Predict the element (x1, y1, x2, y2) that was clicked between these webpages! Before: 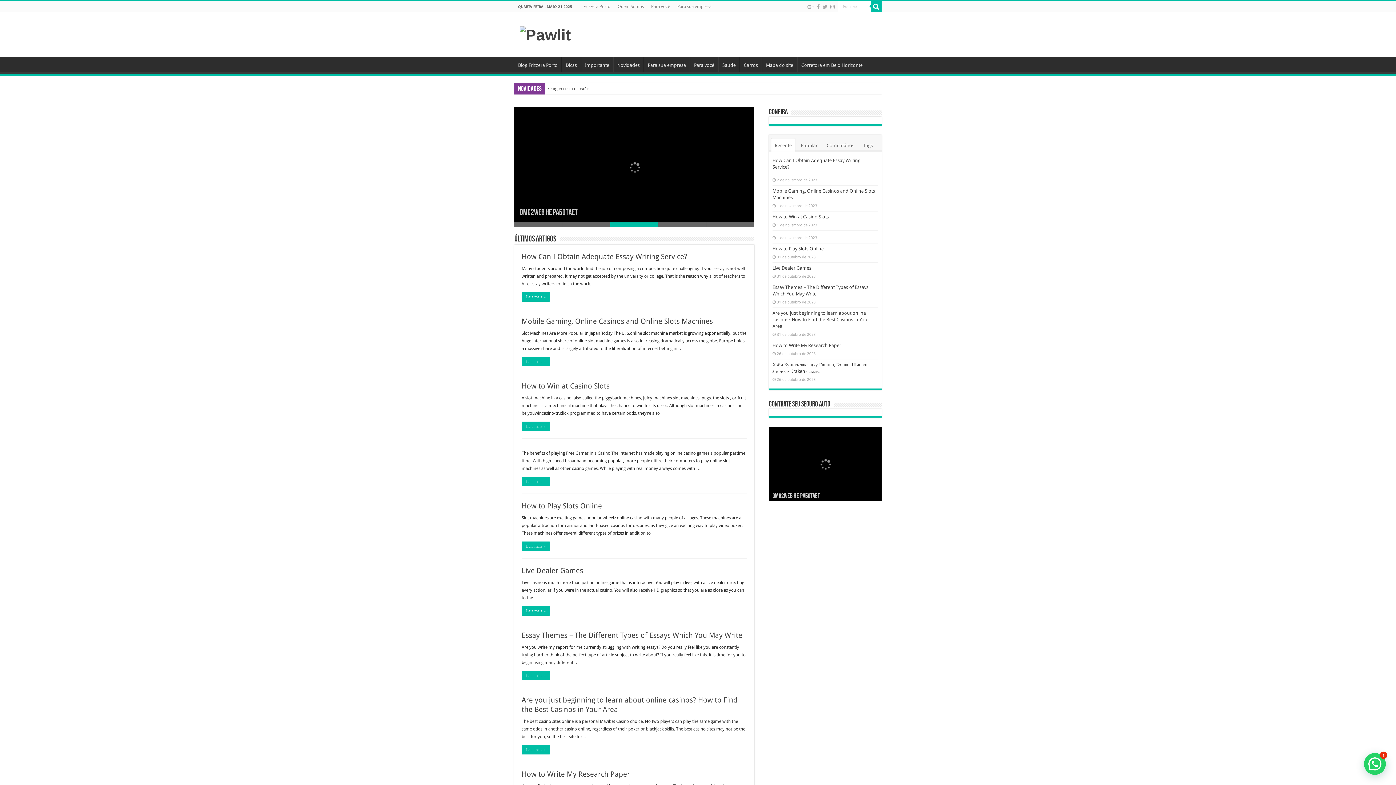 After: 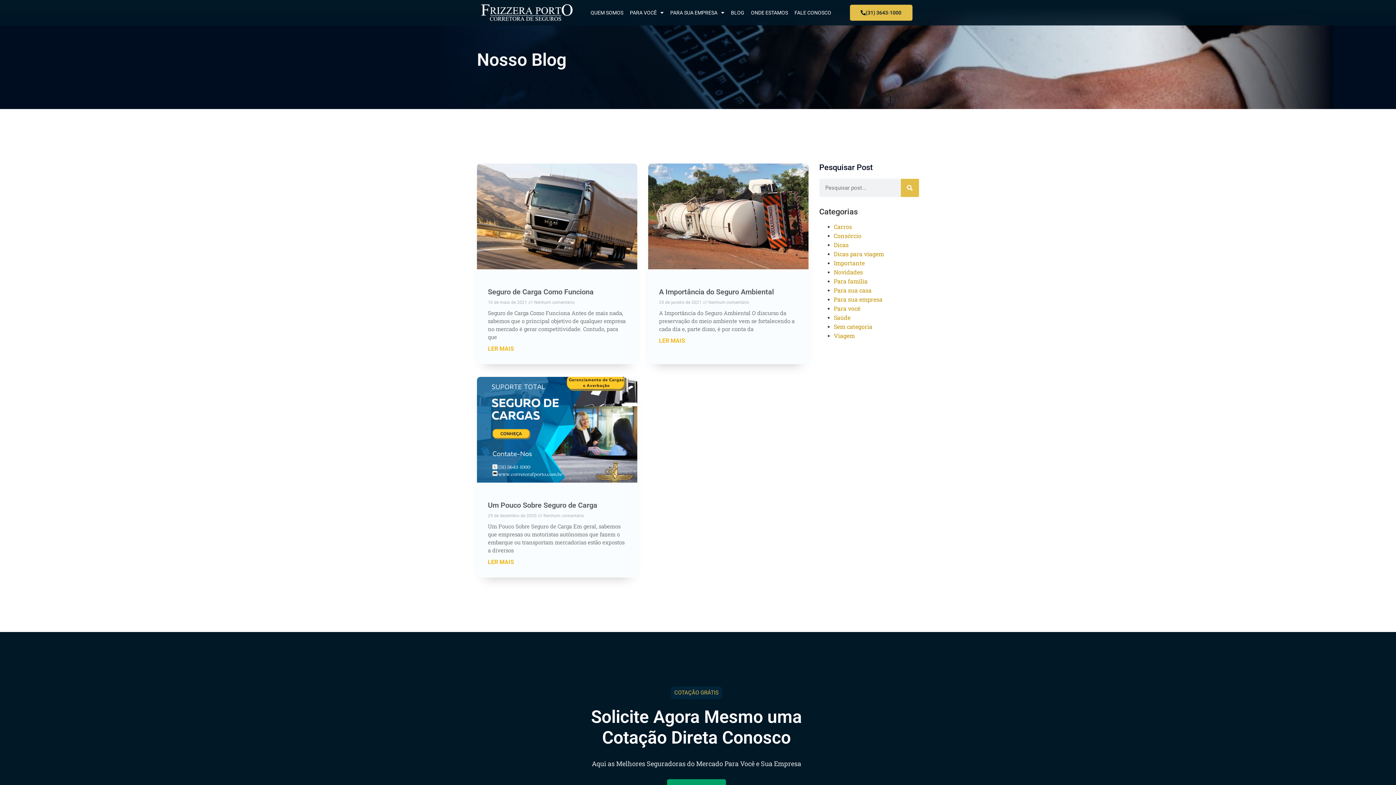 Action: label: Para sua empresa bbox: (644, 56, 689, 72)